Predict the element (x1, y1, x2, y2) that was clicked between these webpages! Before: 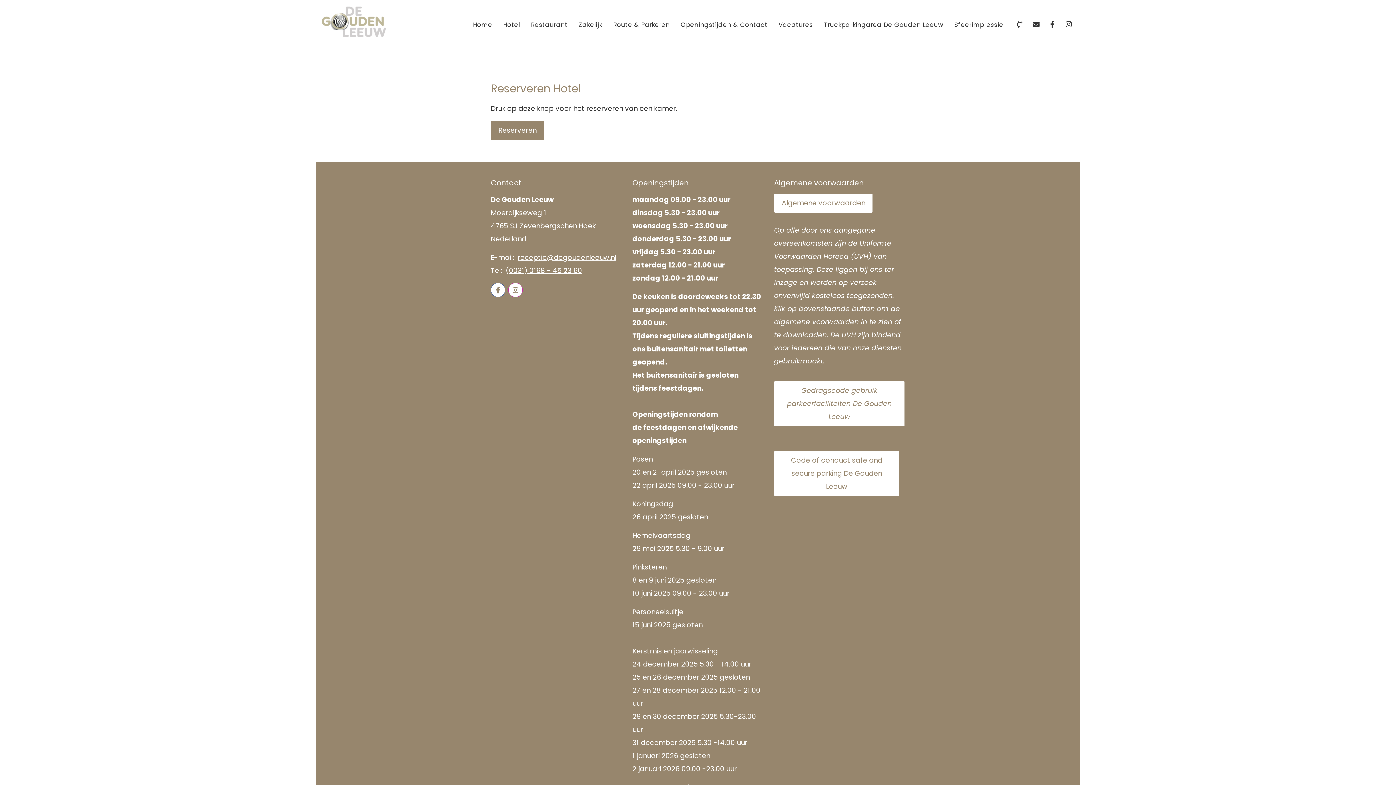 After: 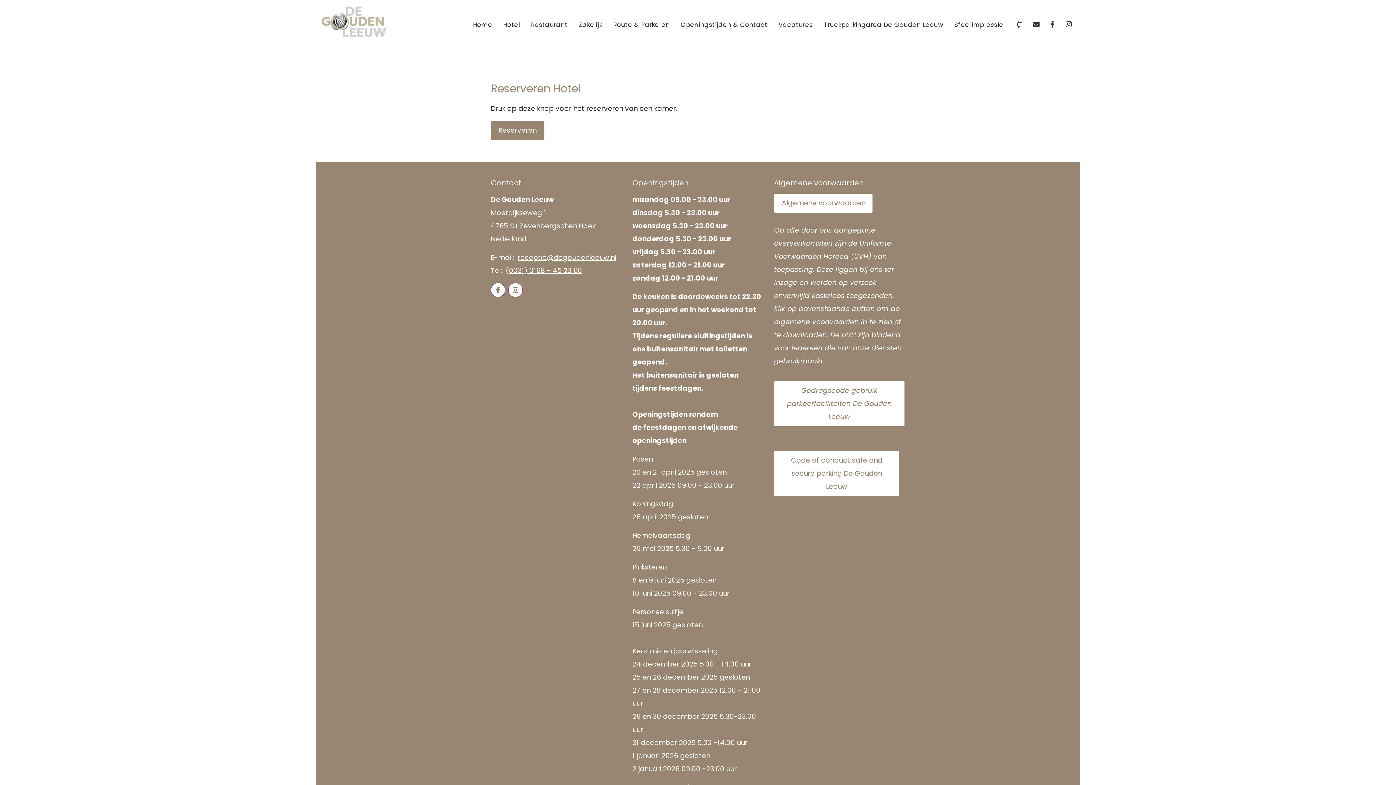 Action: bbox: (1017, 20, 1022, 29)